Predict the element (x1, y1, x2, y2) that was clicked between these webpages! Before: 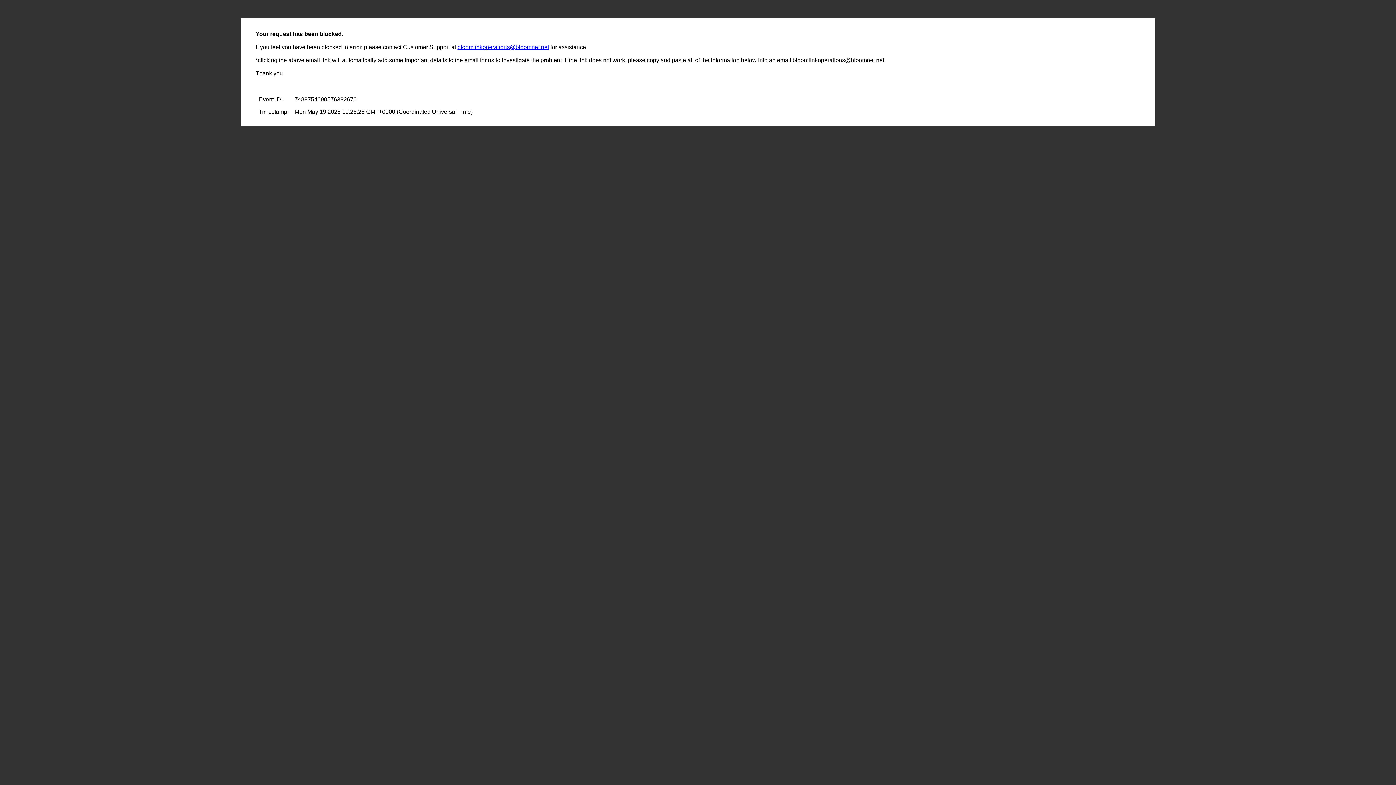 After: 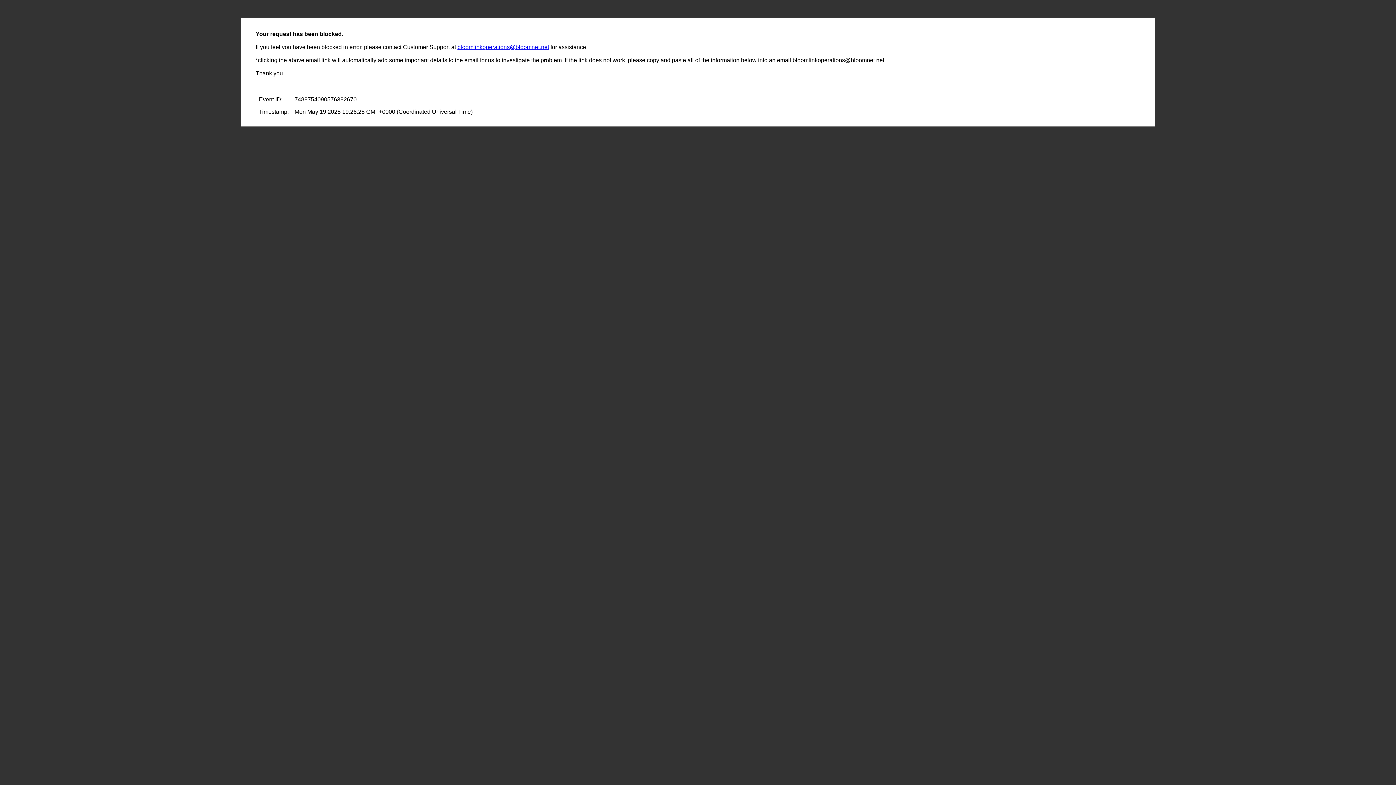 Action: bbox: (457, 44, 549, 50) label: bloomlinkoperations@bloomnet.net